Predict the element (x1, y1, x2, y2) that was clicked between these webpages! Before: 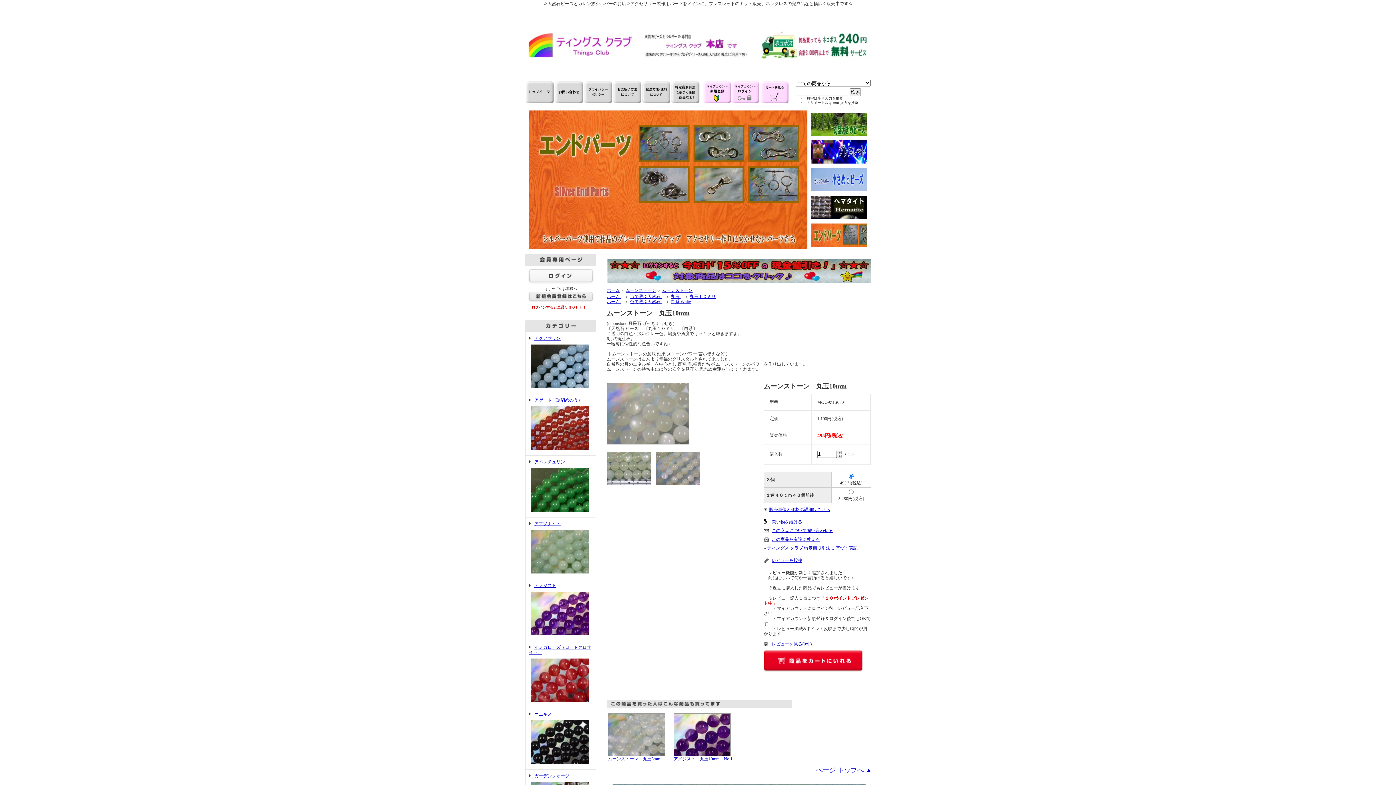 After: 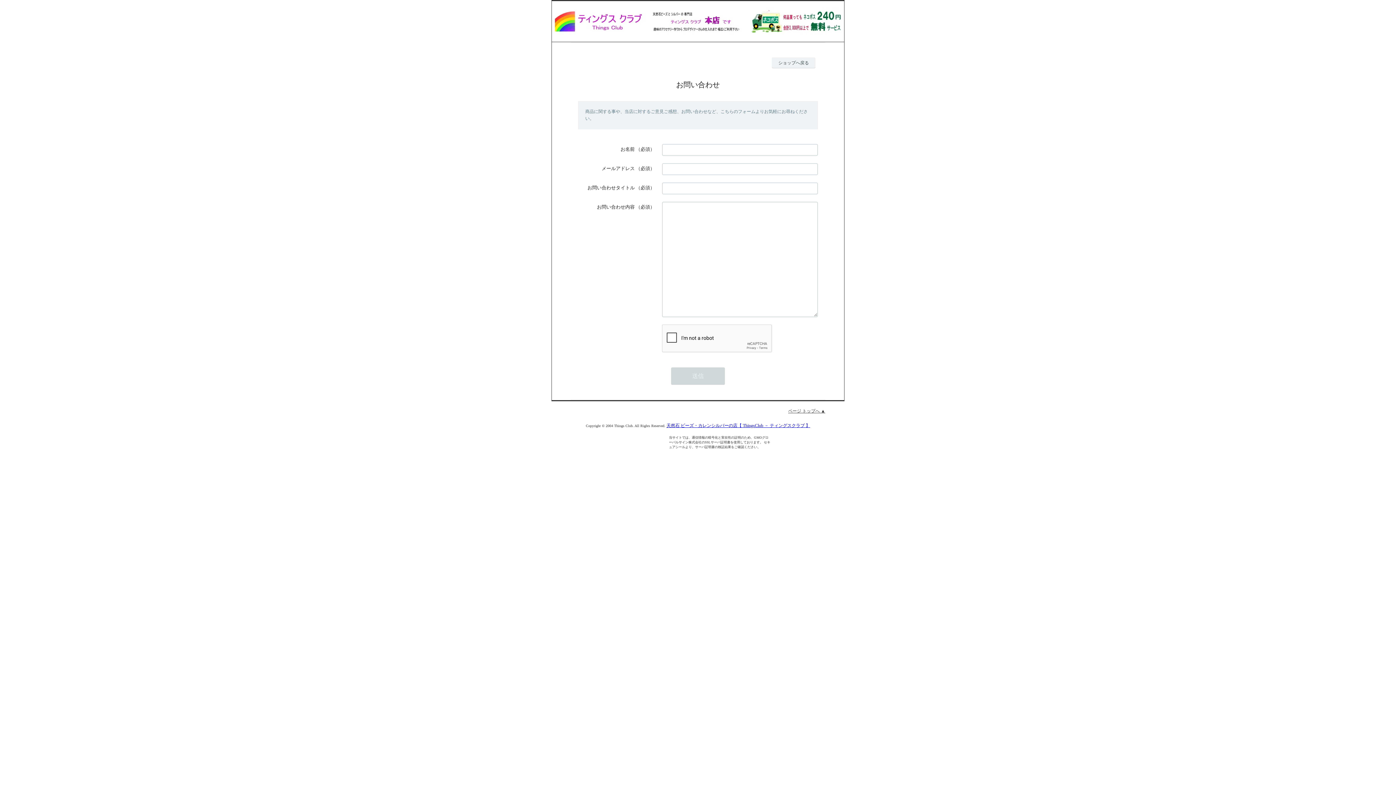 Action: bbox: (555, 98, 583, 103)